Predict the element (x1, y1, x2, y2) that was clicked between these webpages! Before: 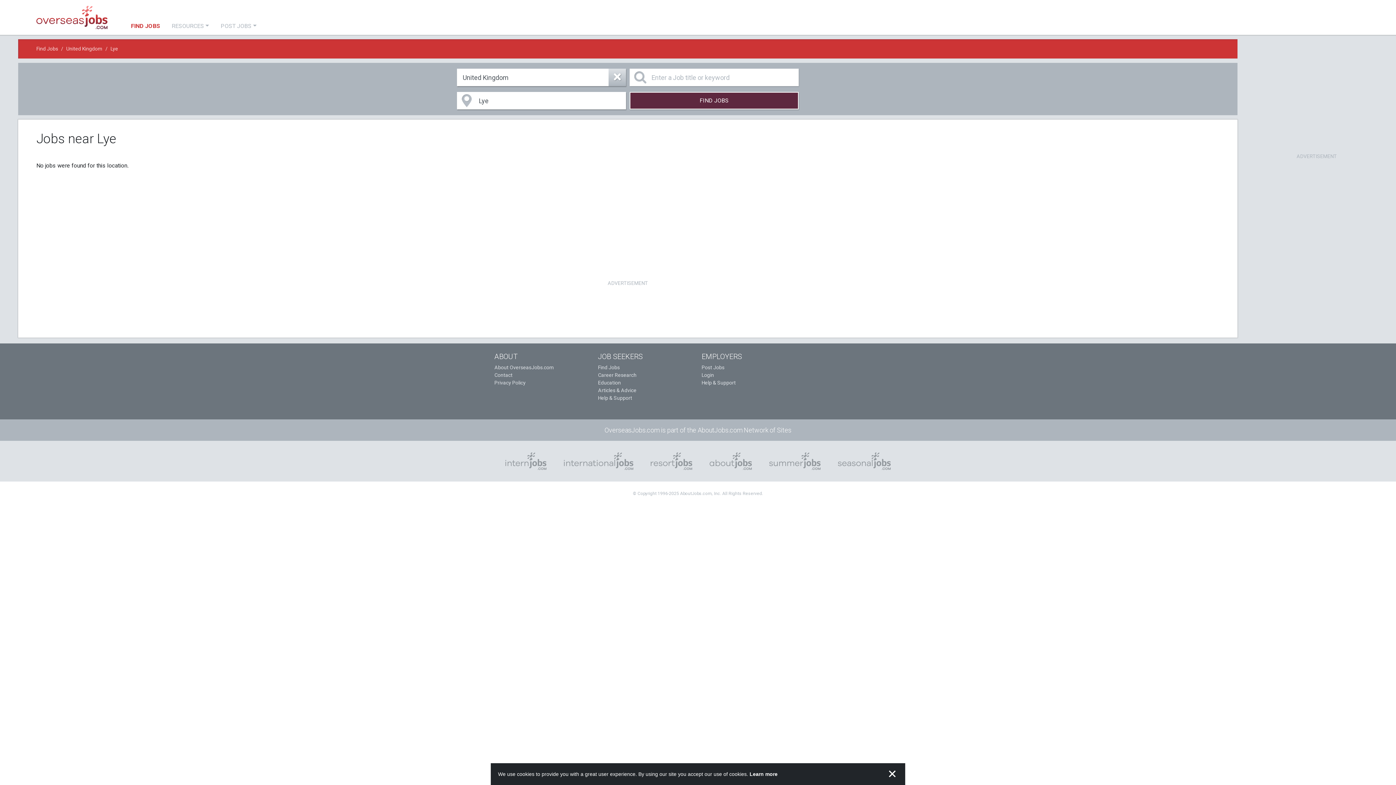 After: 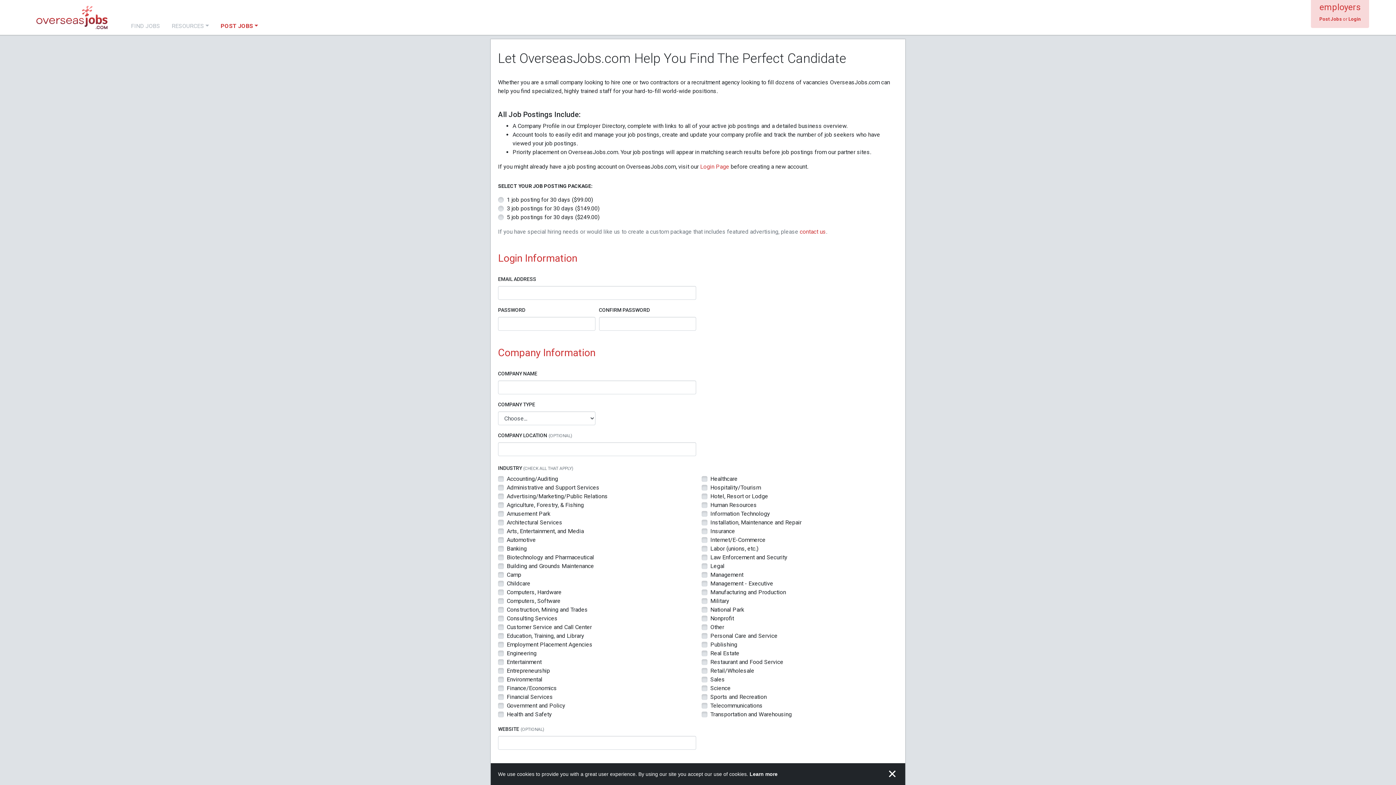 Action: bbox: (701, 364, 724, 370) label: Post Jobs